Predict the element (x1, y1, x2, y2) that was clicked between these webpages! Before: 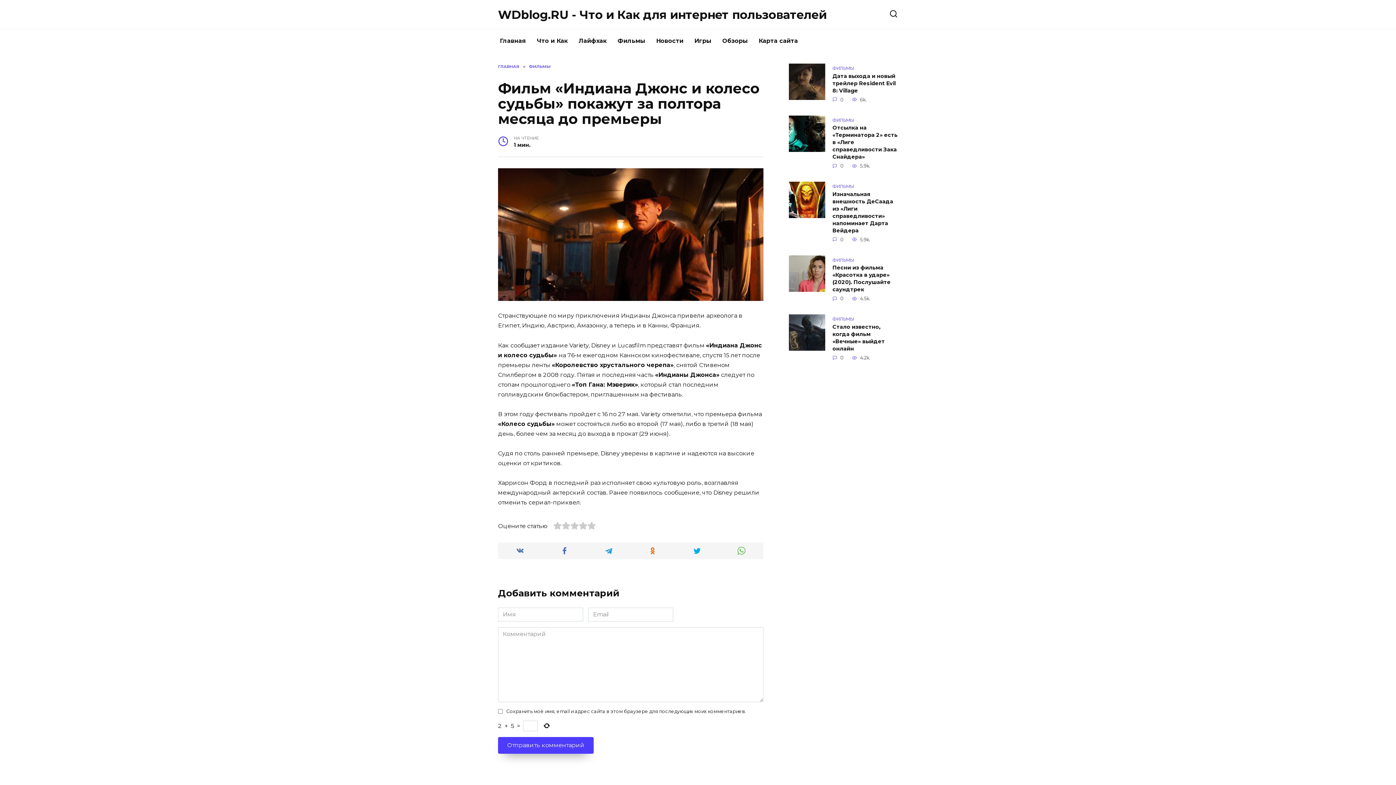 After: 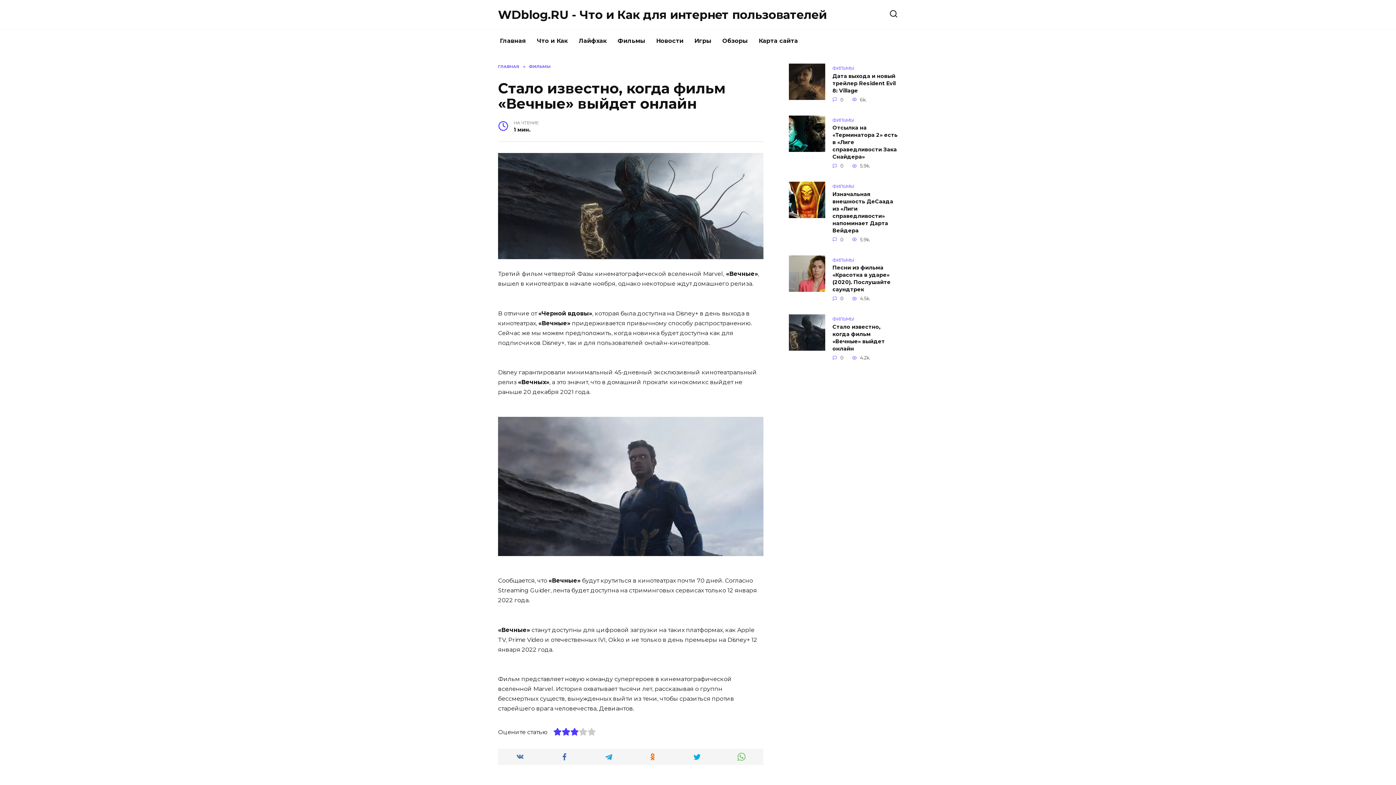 Action: label: Стало известно, когда фильм «Вечные» выйдет онлайн bbox: (832, 323, 885, 352)